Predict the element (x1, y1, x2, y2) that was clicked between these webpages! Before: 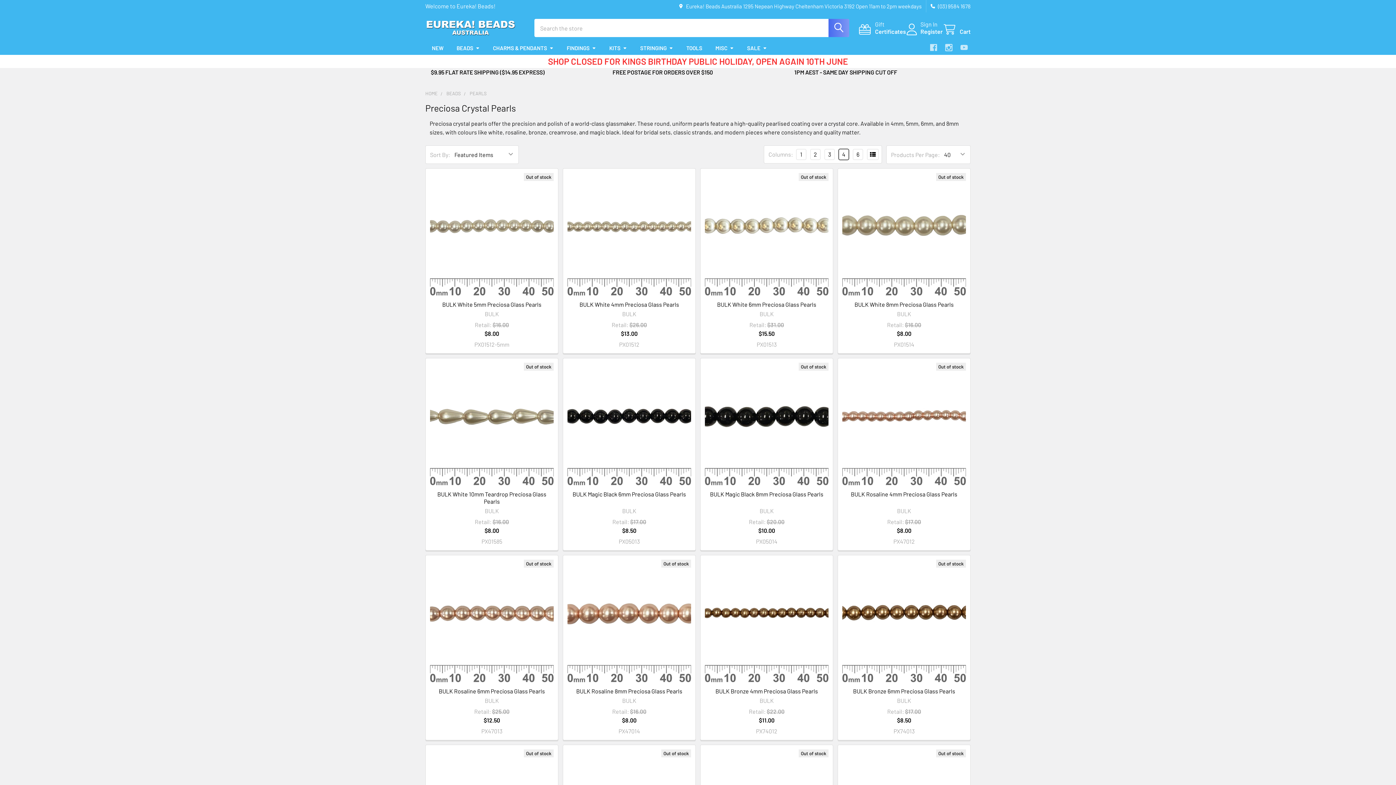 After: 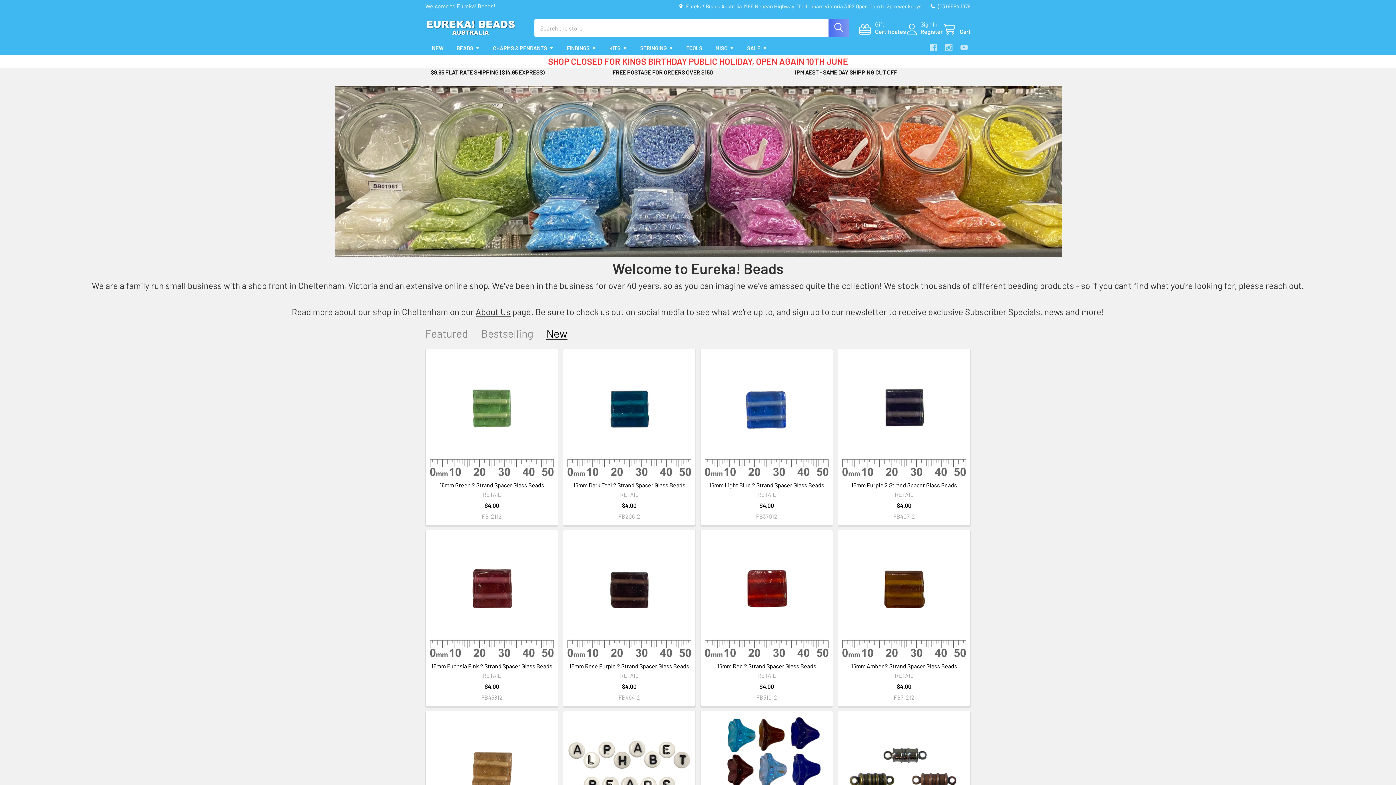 Action: bbox: (425, 18, 516, 37)